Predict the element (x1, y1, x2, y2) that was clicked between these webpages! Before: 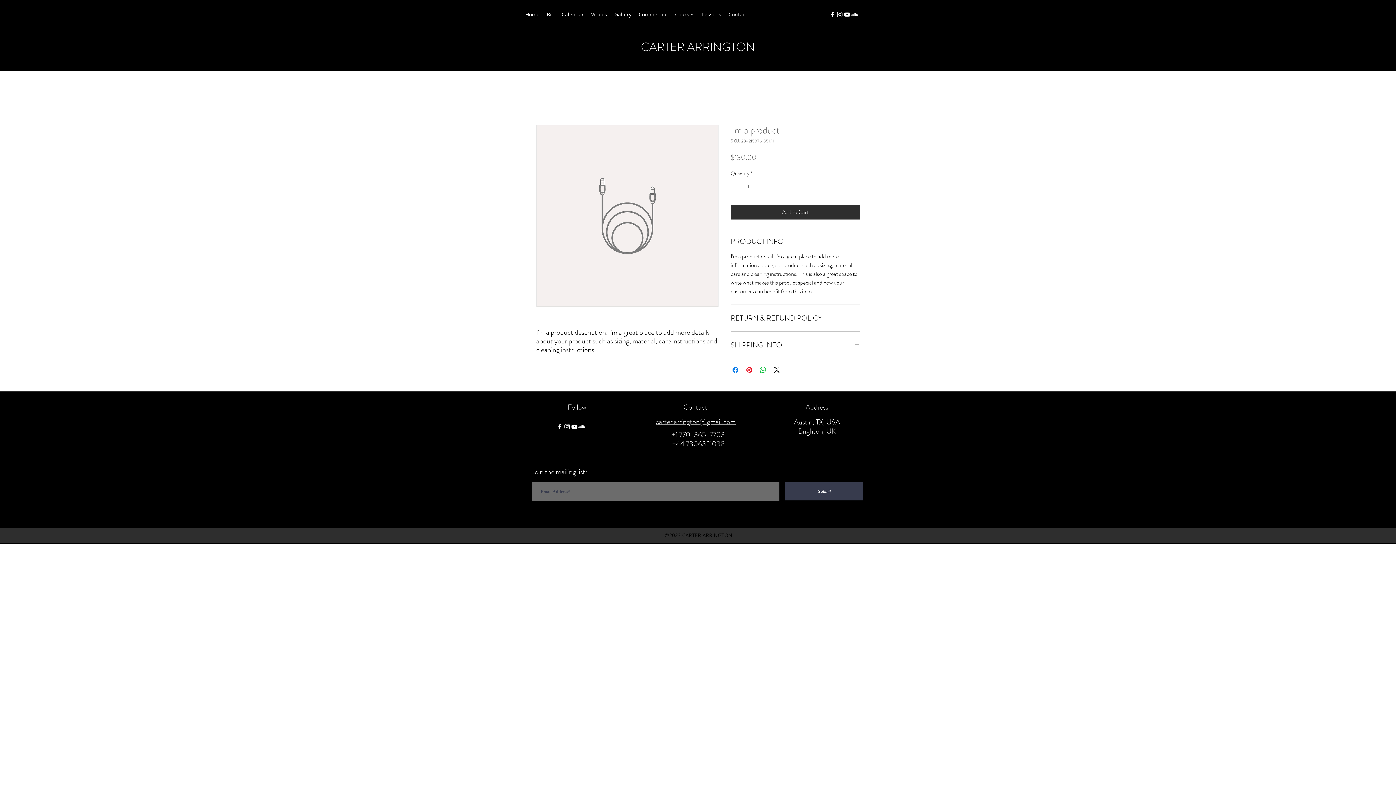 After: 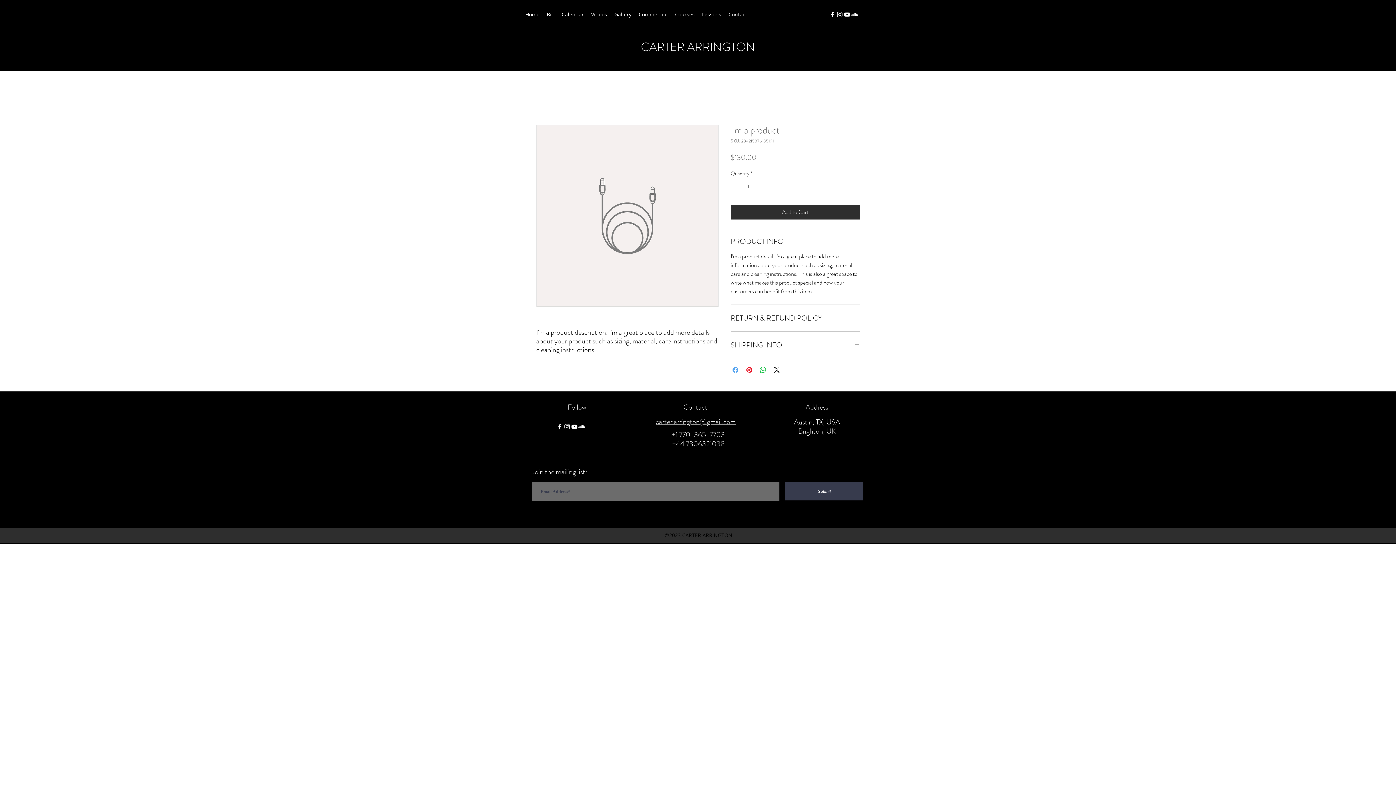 Action: label: Share on Facebook bbox: (731, 365, 740, 374)